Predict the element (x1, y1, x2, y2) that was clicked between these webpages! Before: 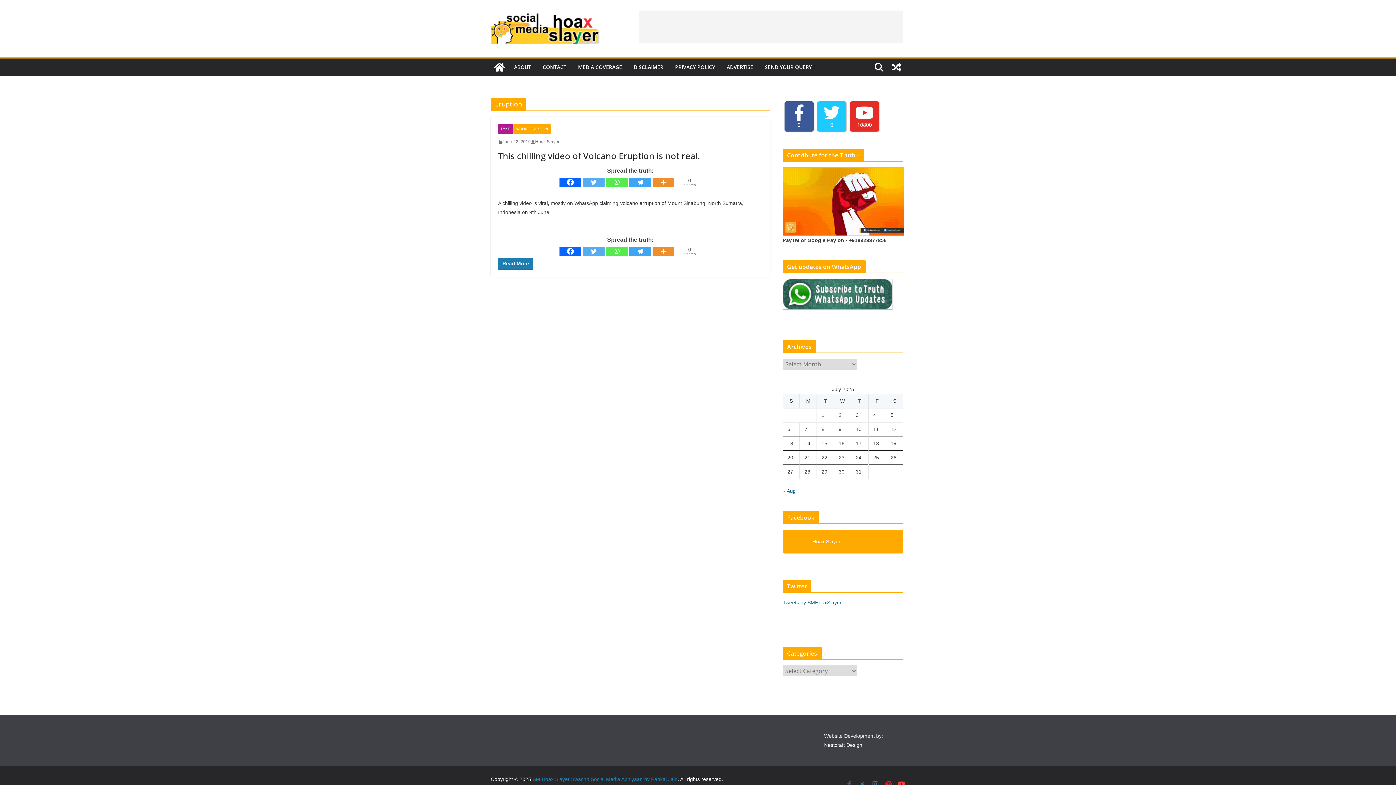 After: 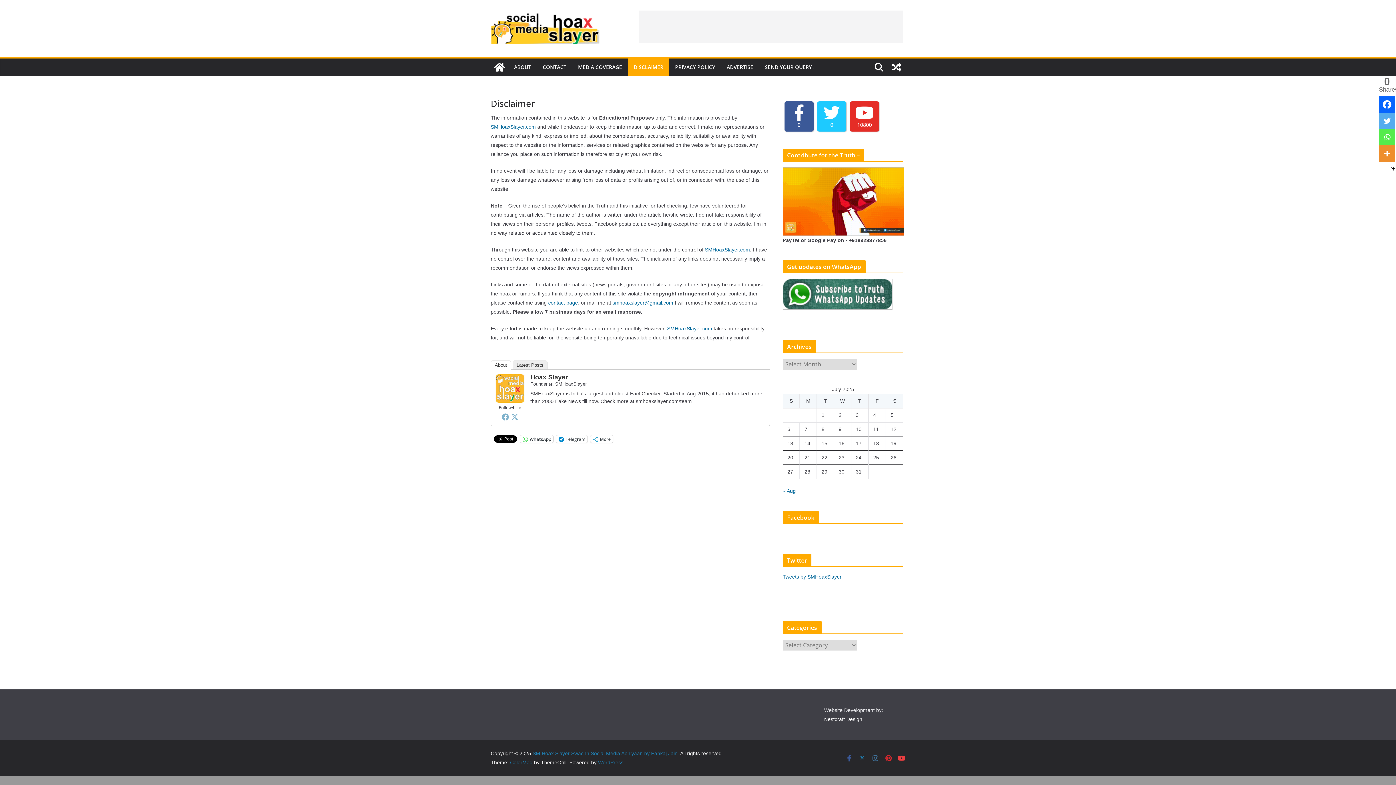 Action: label: DISCLAIMER bbox: (633, 62, 663, 72)